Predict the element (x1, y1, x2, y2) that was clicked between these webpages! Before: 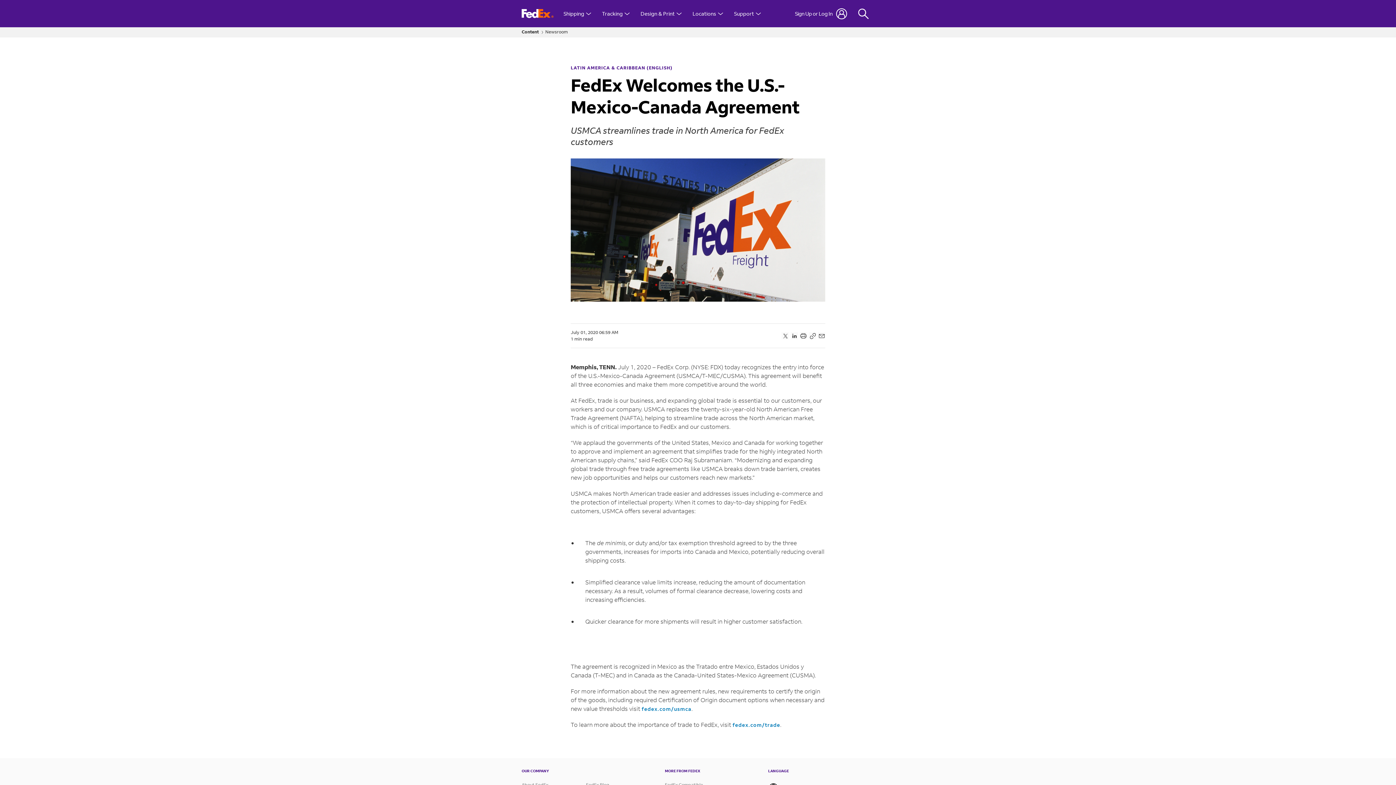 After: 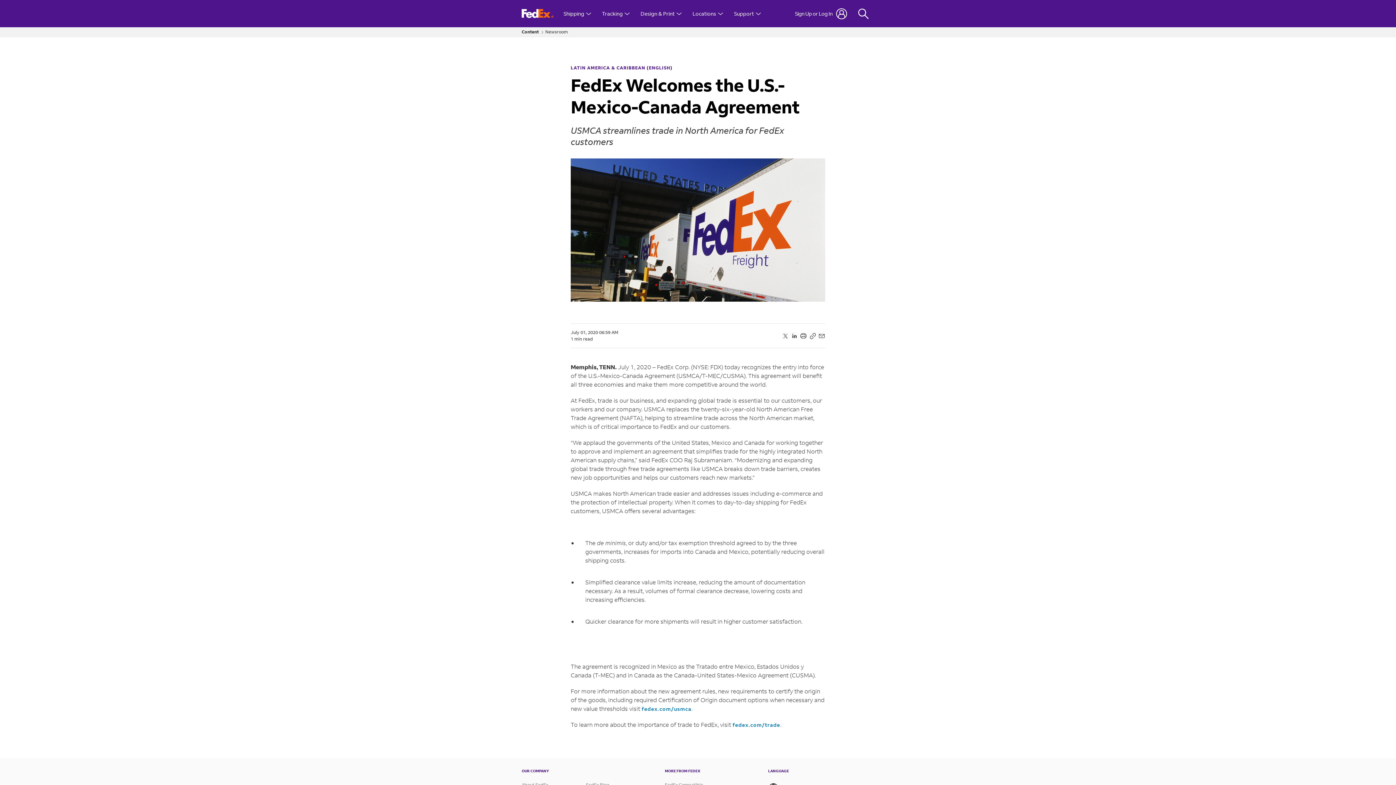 Action: bbox: (818, 332, 825, 339) label: Email